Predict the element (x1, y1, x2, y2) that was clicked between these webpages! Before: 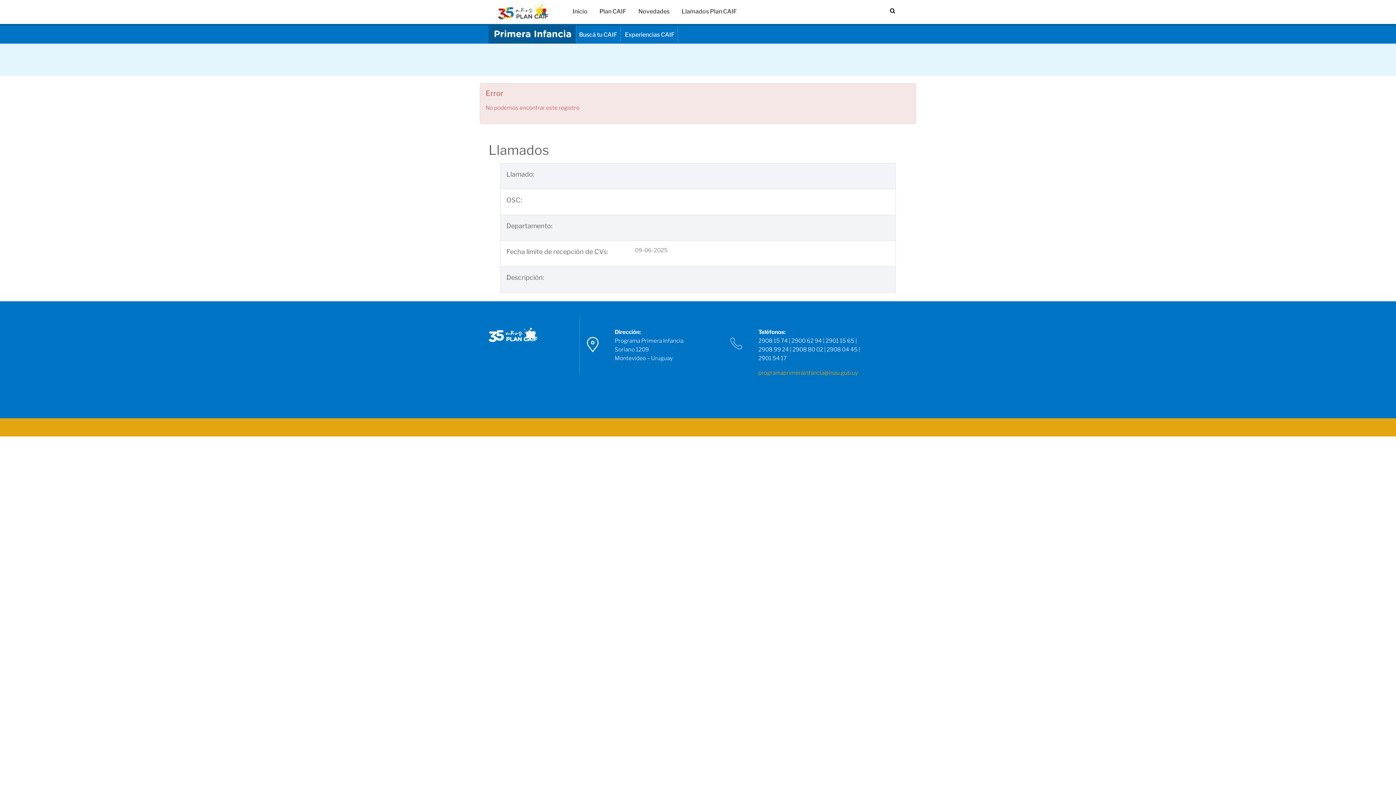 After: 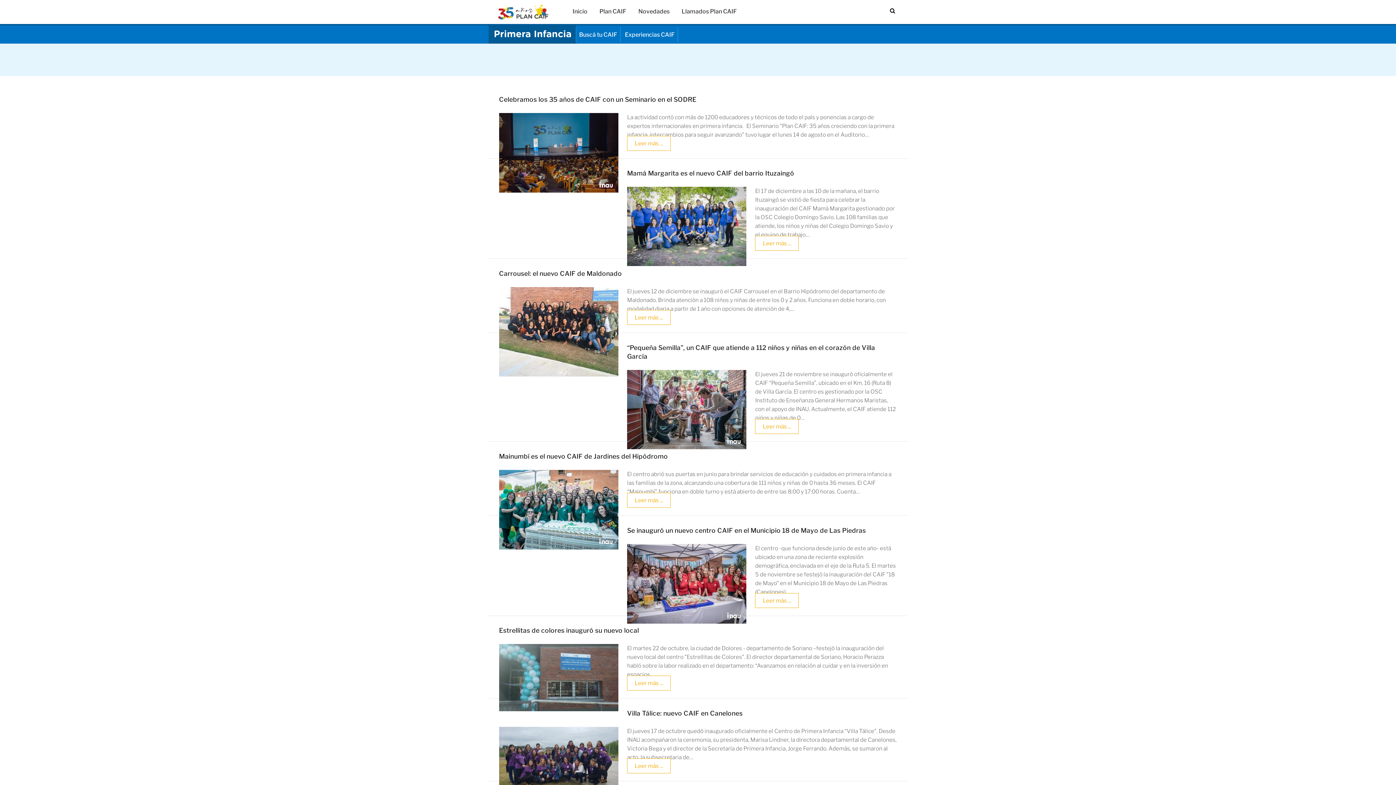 Action: bbox: (633, 4, 675, 19) label: Novedades